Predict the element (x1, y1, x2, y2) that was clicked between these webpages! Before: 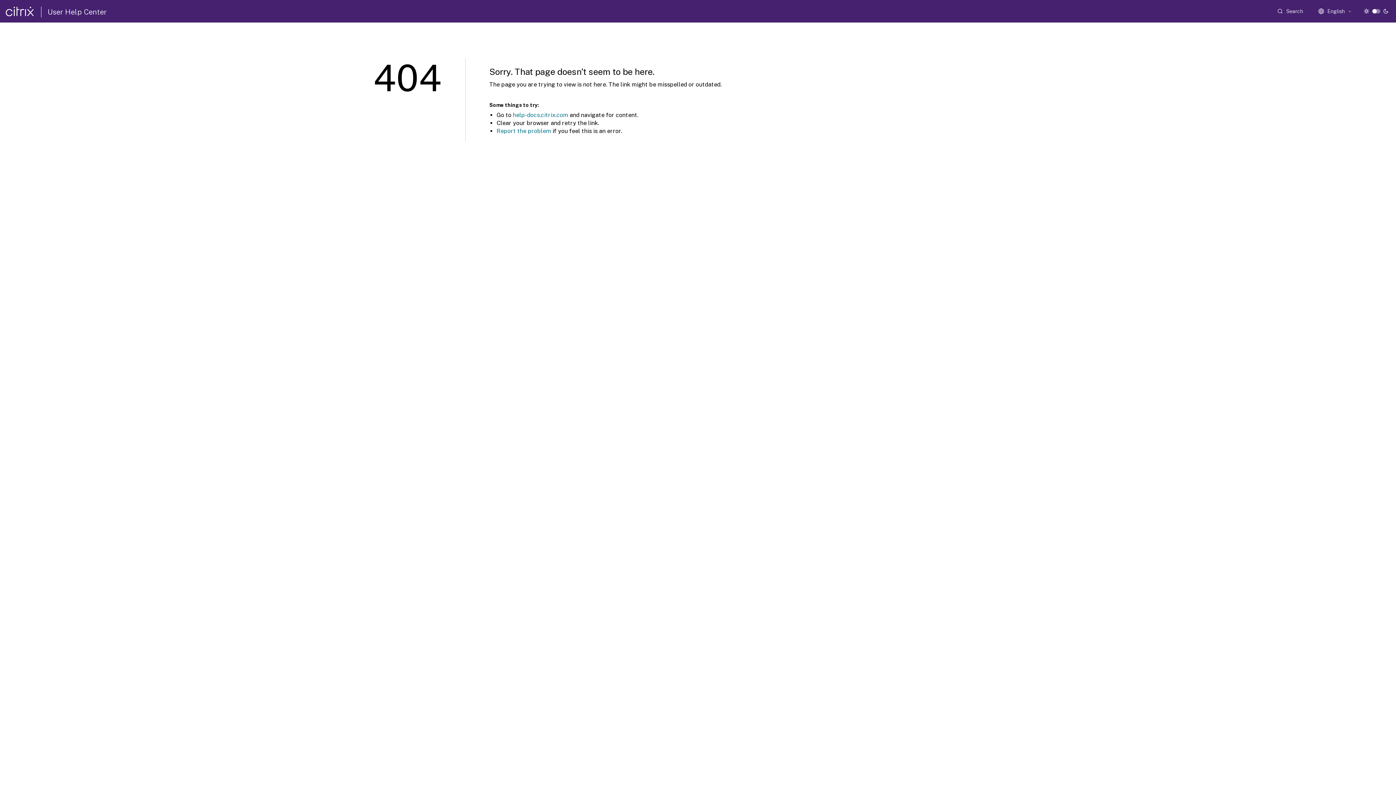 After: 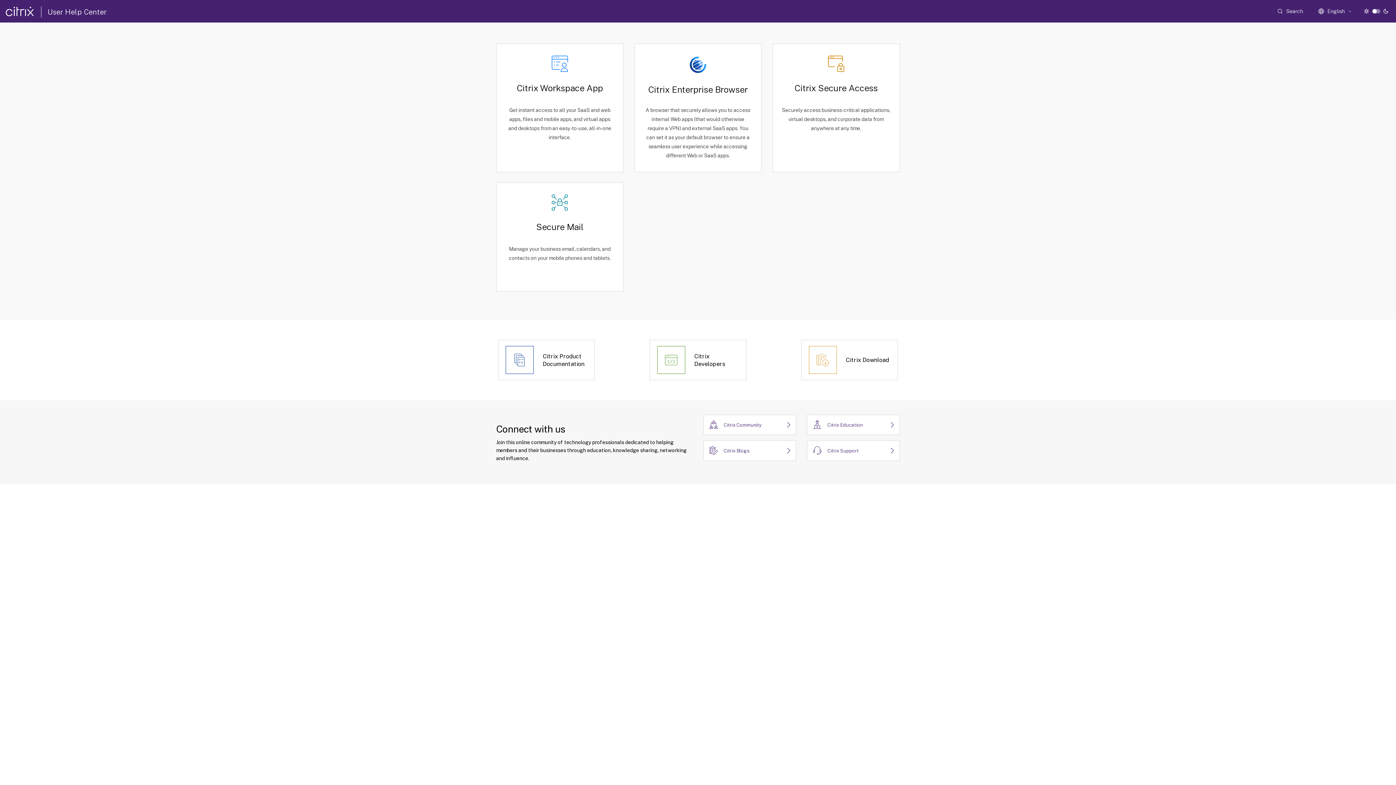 Action: label: help-docs.citrix.com bbox: (513, 111, 568, 118)